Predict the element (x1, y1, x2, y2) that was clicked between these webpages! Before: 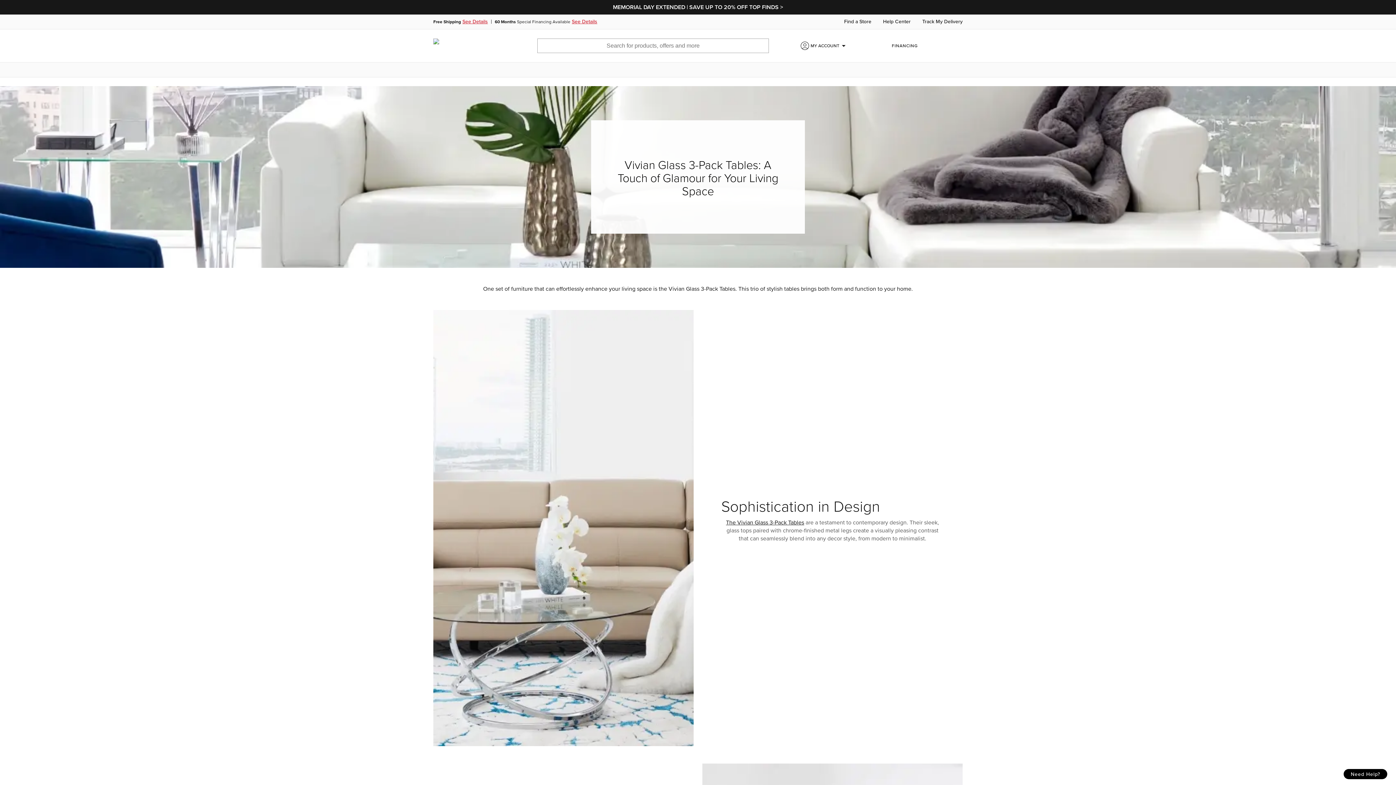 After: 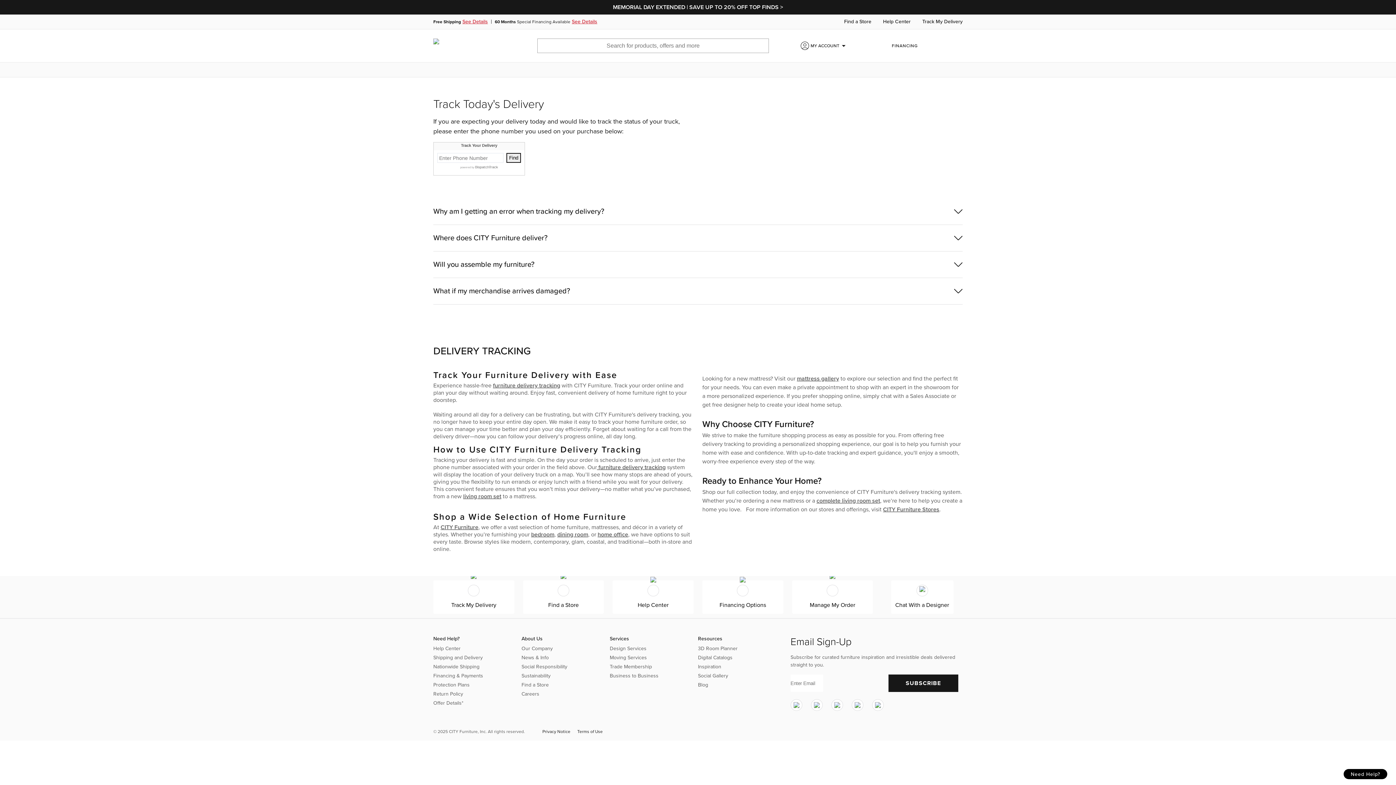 Action: bbox: (922, 18, 962, 24) label: Track My Delivery